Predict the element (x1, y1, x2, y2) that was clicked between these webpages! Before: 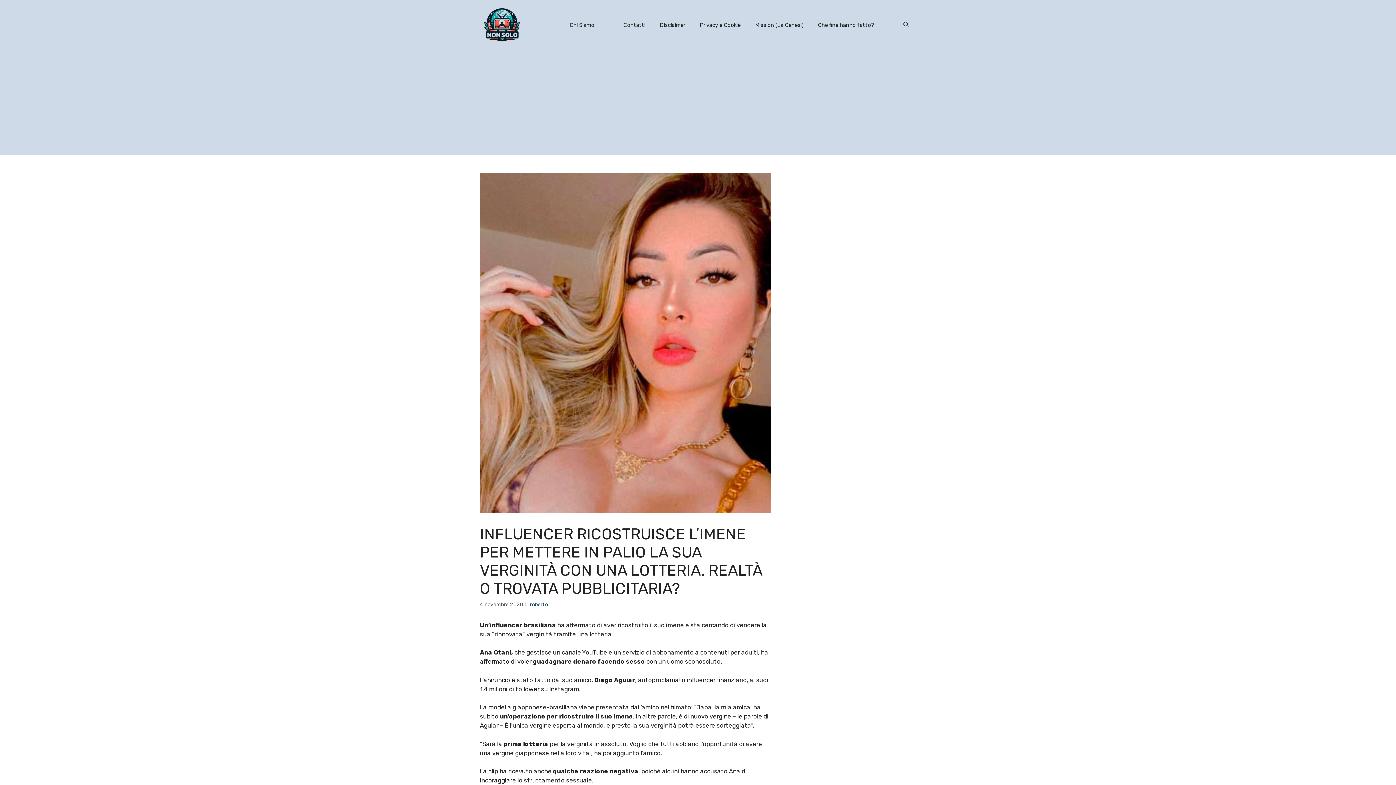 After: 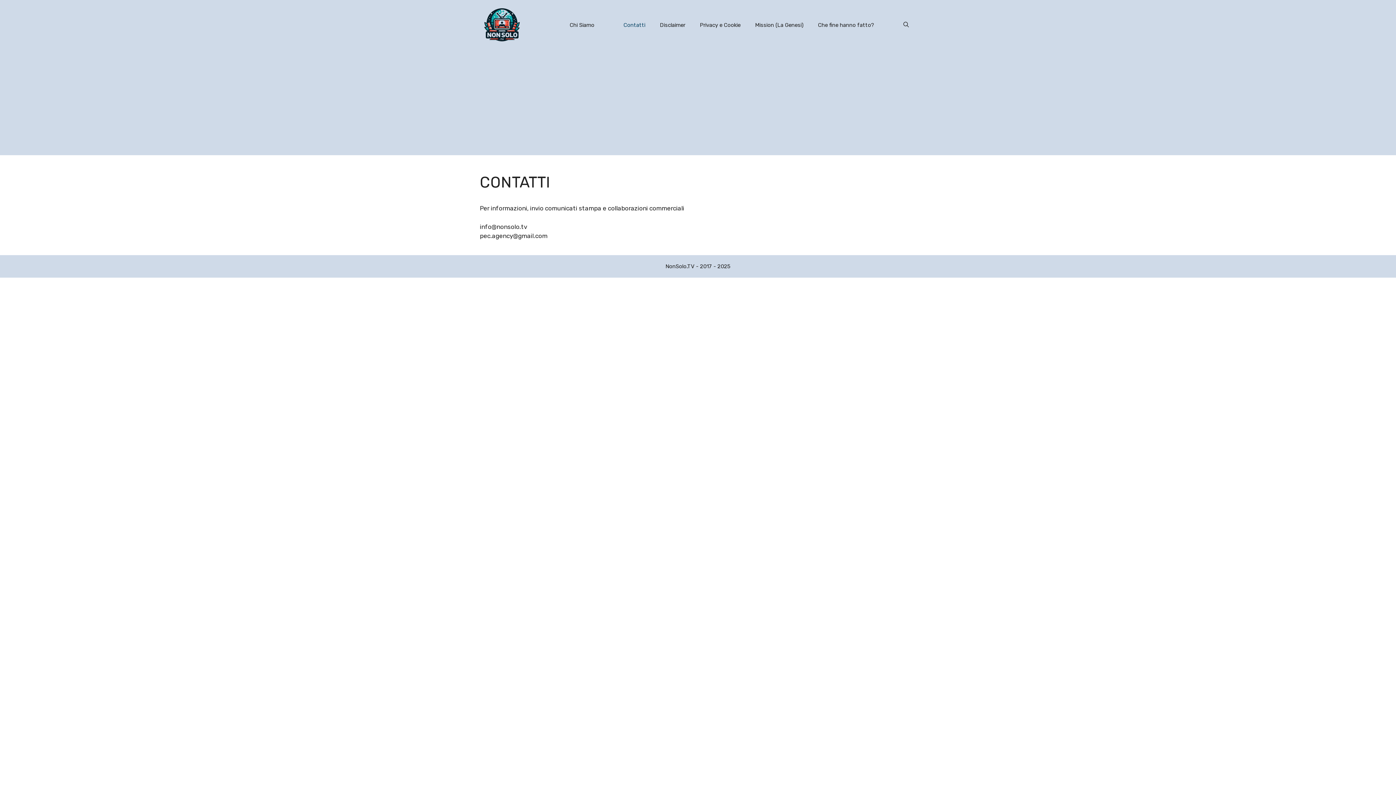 Action: bbox: (616, 14, 652, 35) label: Contatti